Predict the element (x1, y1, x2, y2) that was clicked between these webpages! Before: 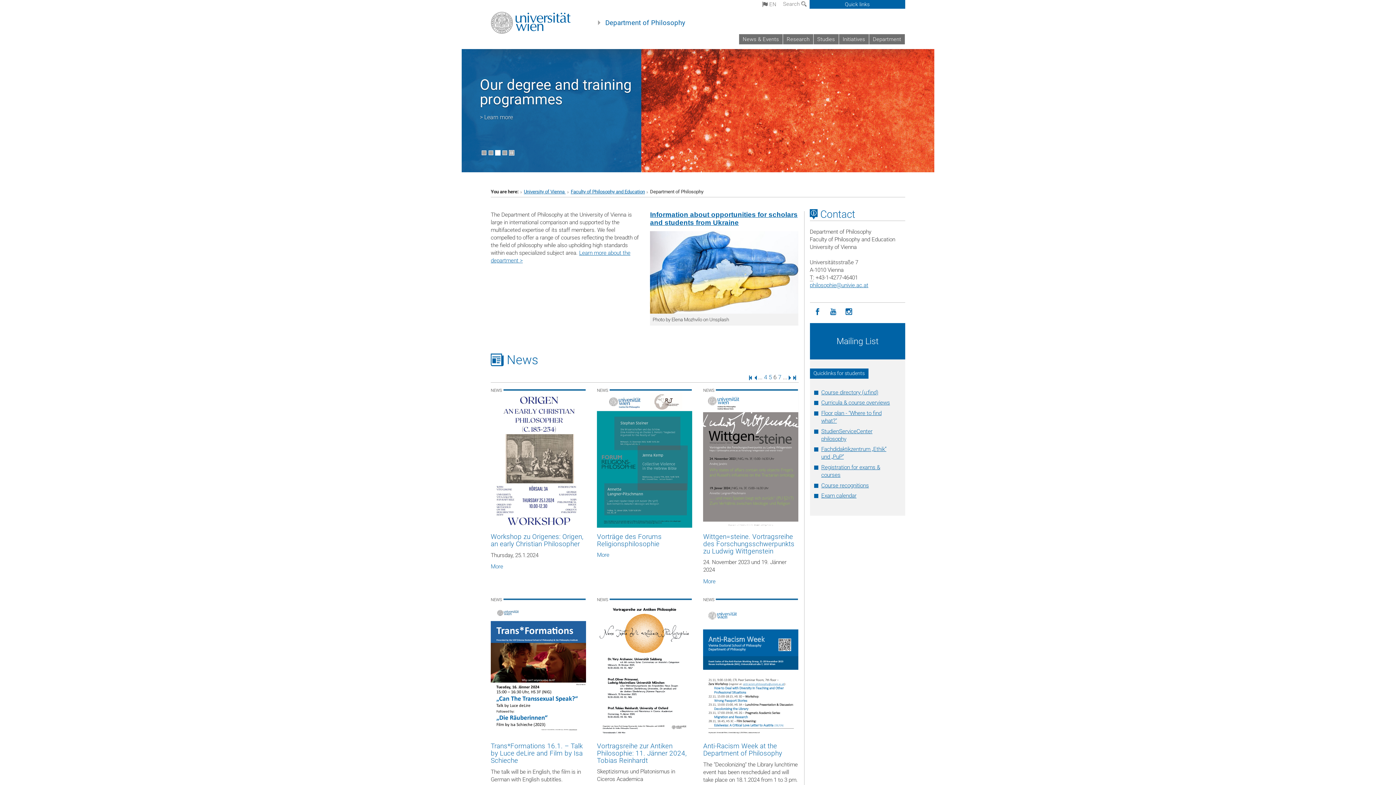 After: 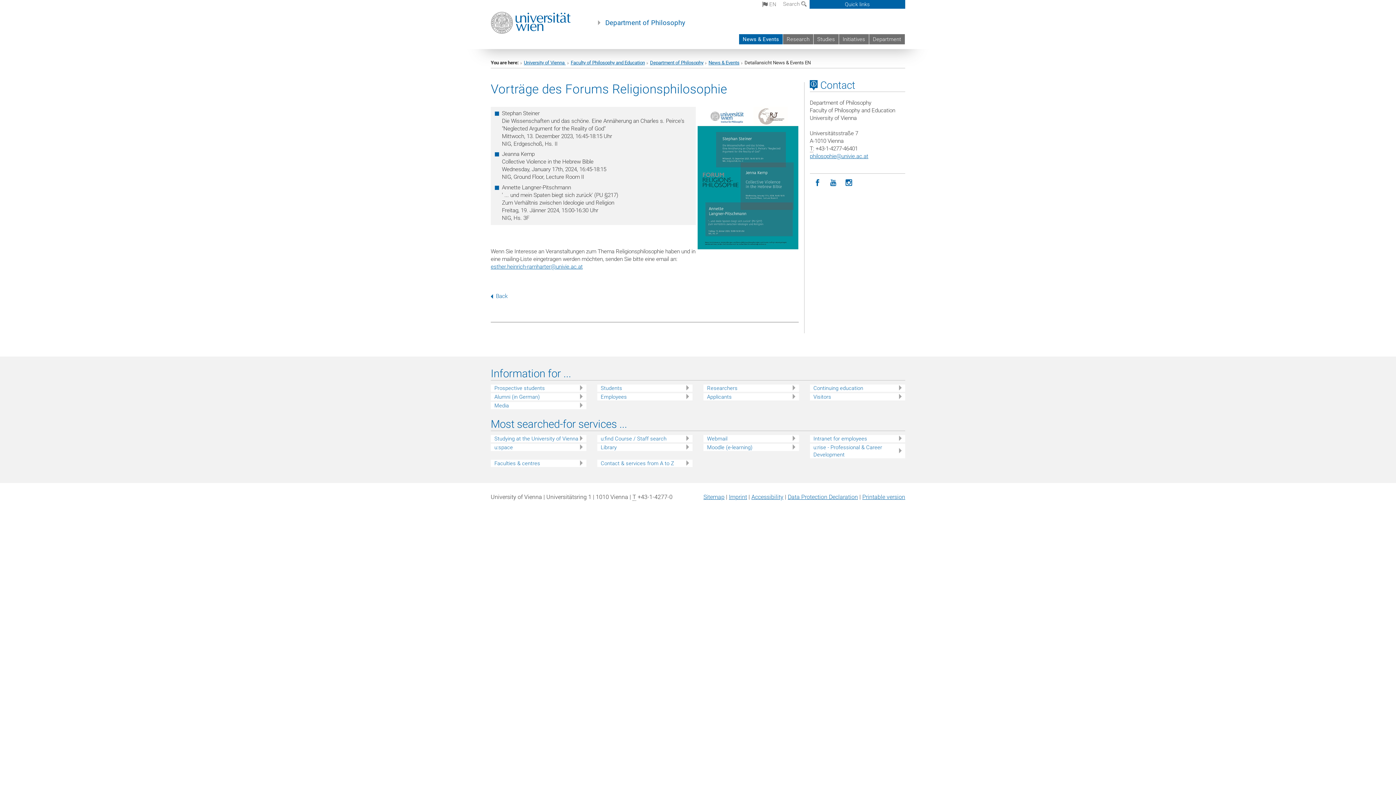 Action: label: Vorträge des Forums Religionsphilosophie bbox: (597, 393, 692, 547)